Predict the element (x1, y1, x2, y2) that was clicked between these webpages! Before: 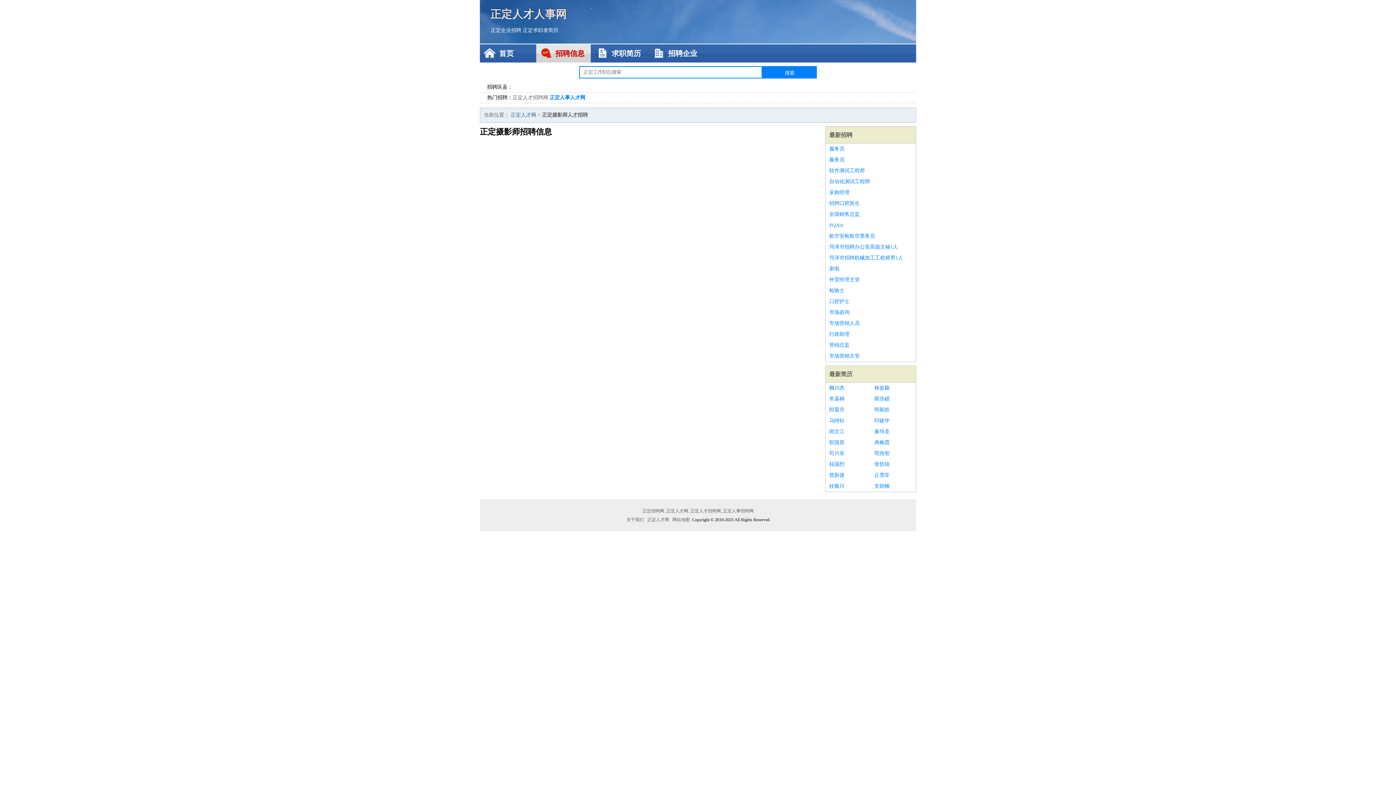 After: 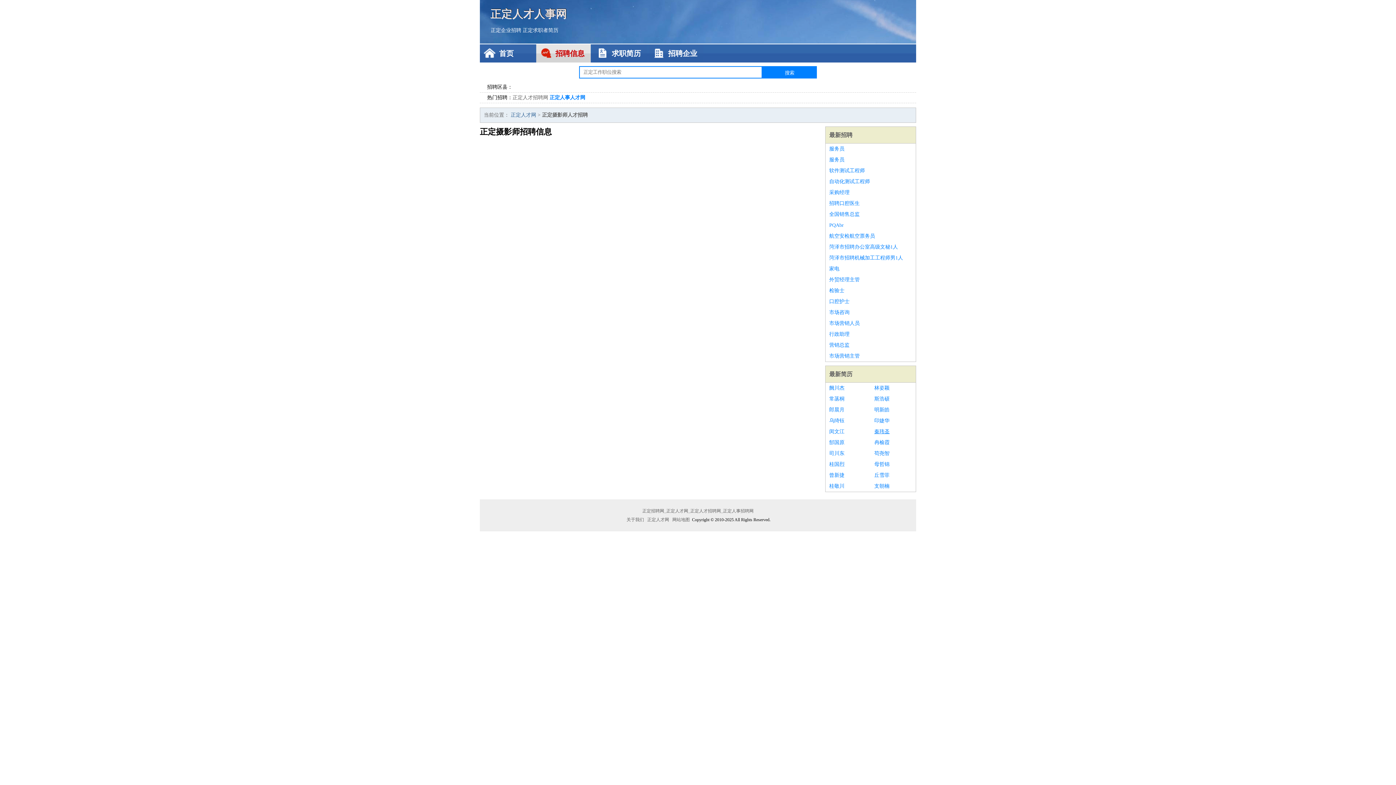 Action: label: 秦玮圣 bbox: (874, 426, 912, 437)